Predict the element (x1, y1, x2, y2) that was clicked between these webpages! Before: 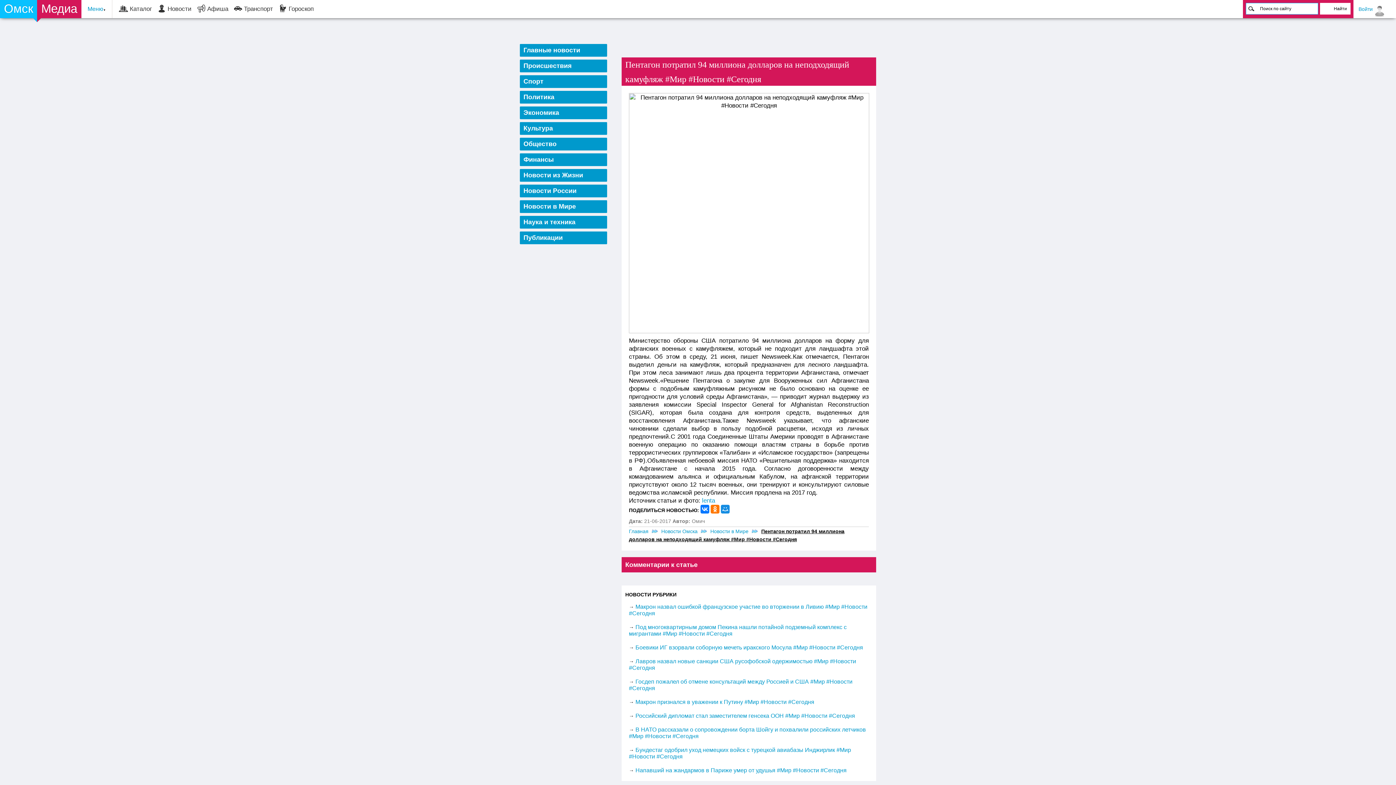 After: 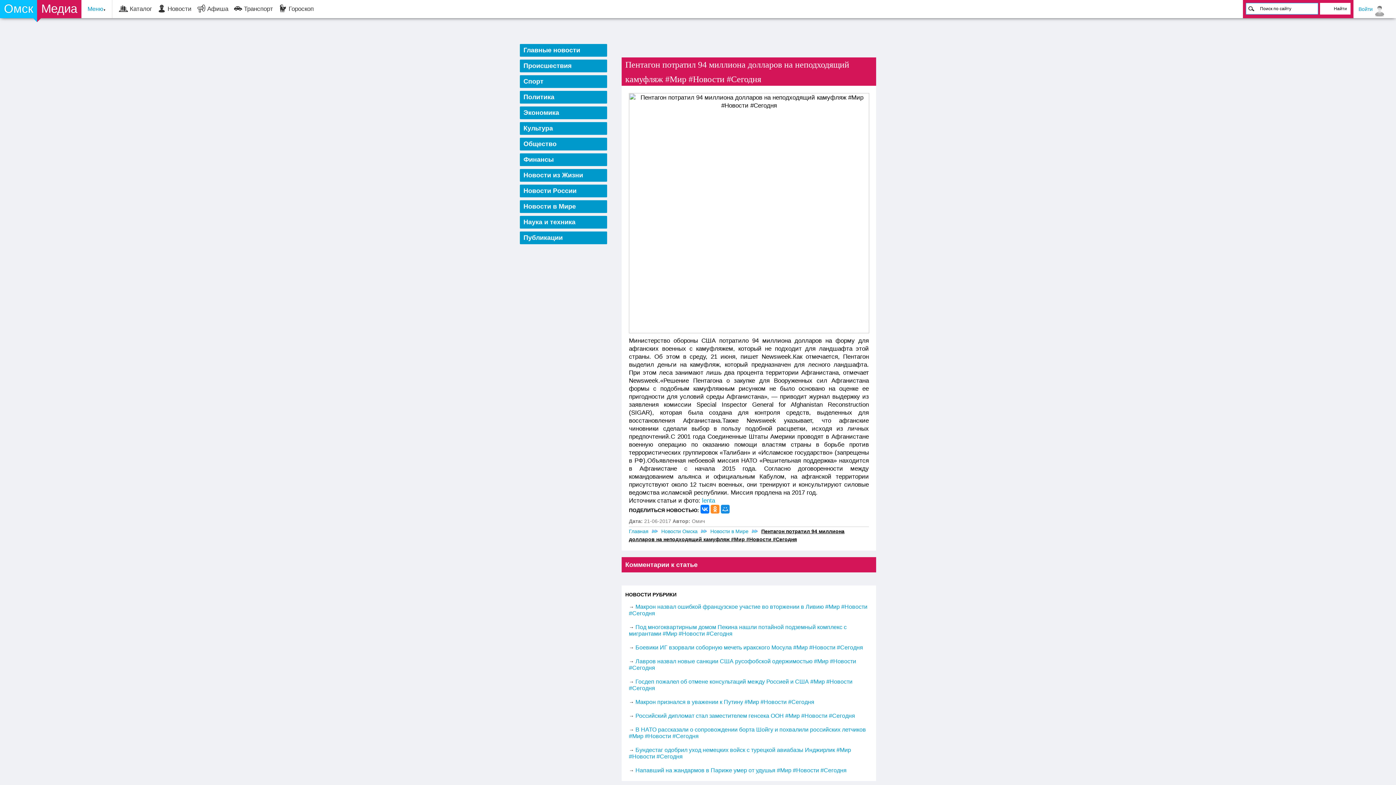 Action: bbox: (710, 505, 719, 513)